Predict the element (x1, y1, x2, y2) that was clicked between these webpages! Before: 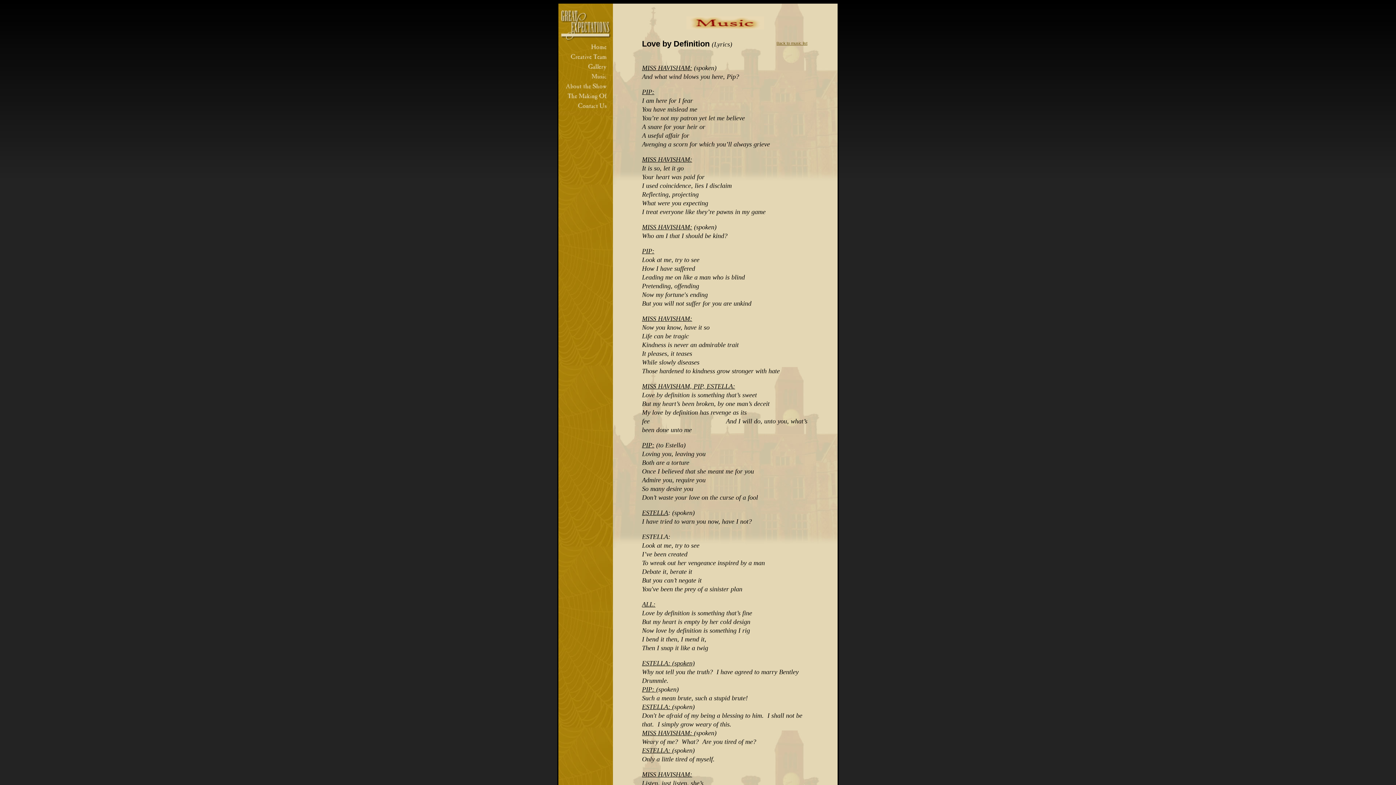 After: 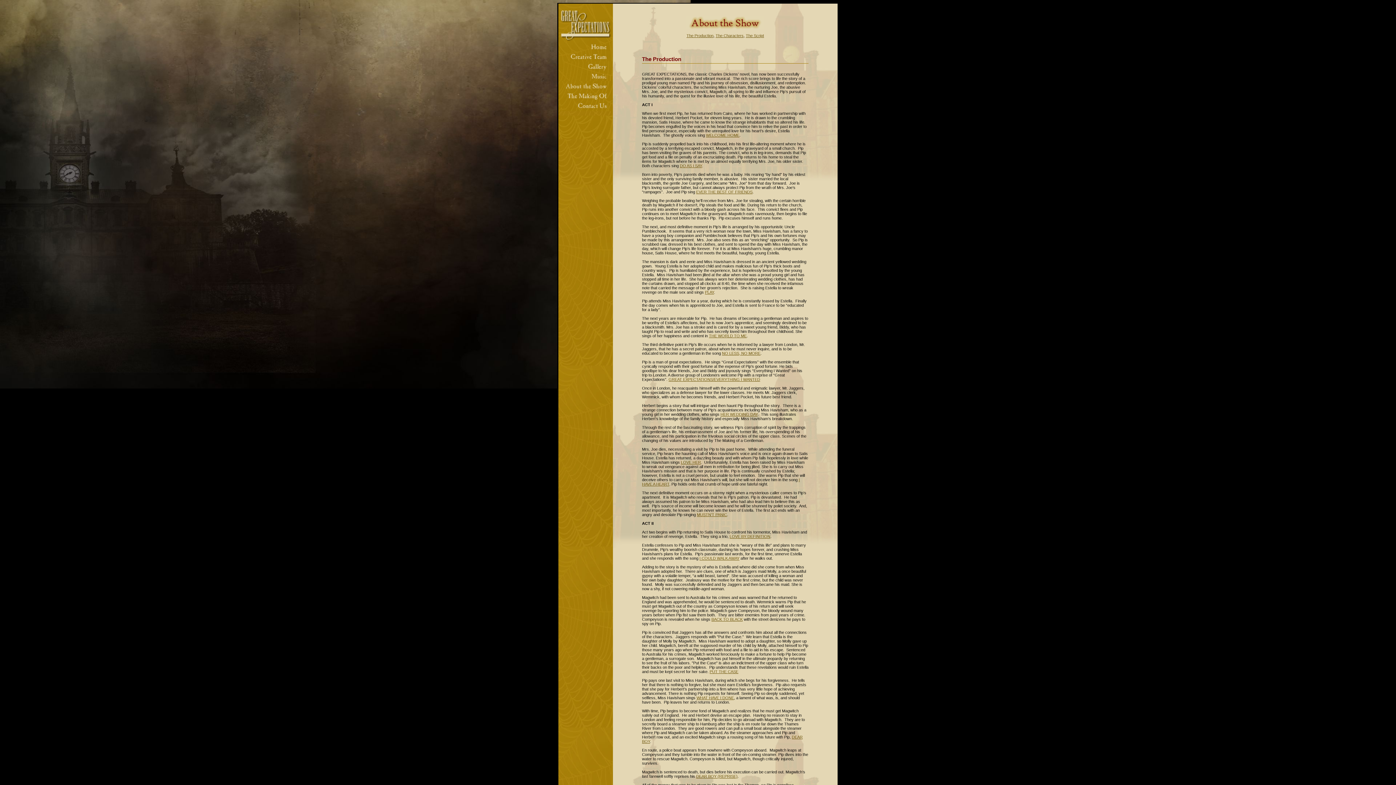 Action: bbox: (558, 86, 612, 91)